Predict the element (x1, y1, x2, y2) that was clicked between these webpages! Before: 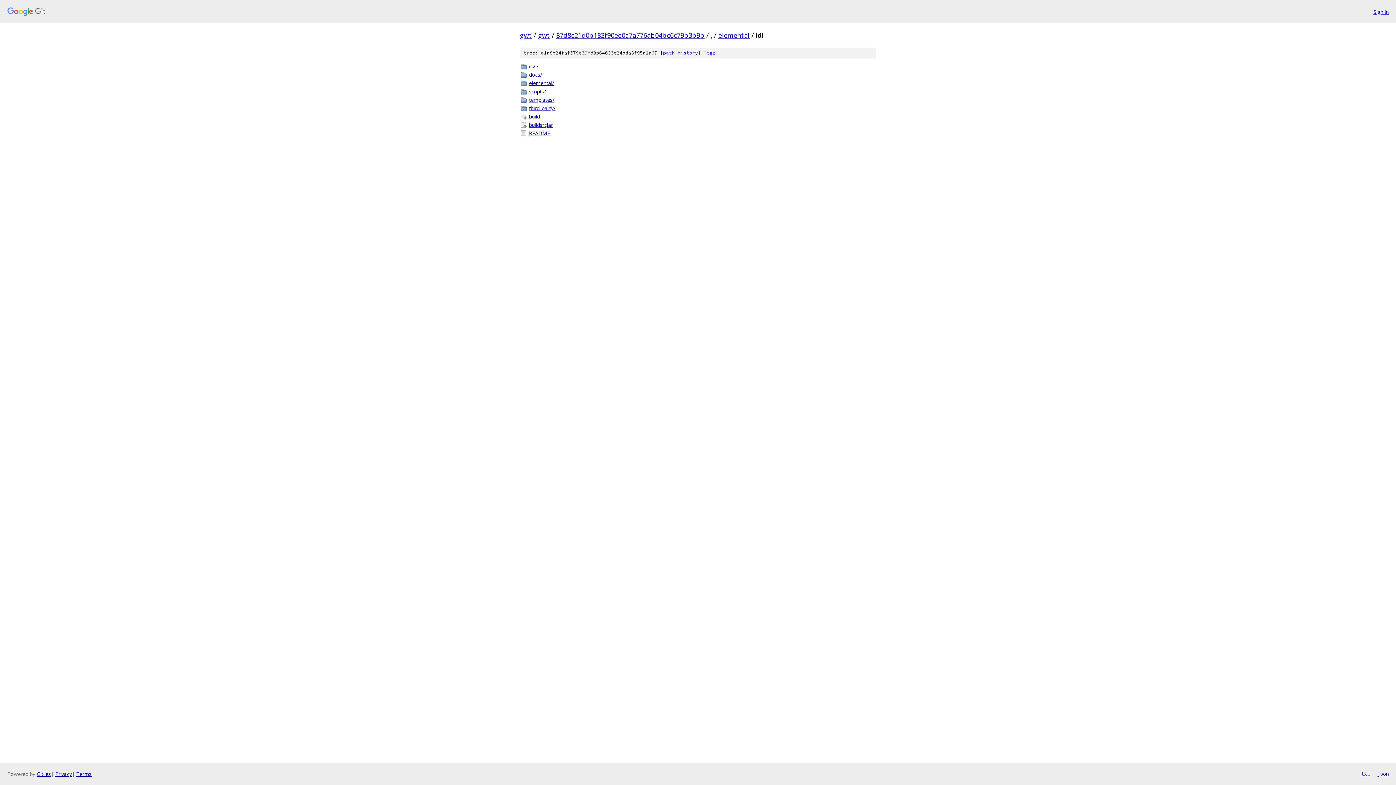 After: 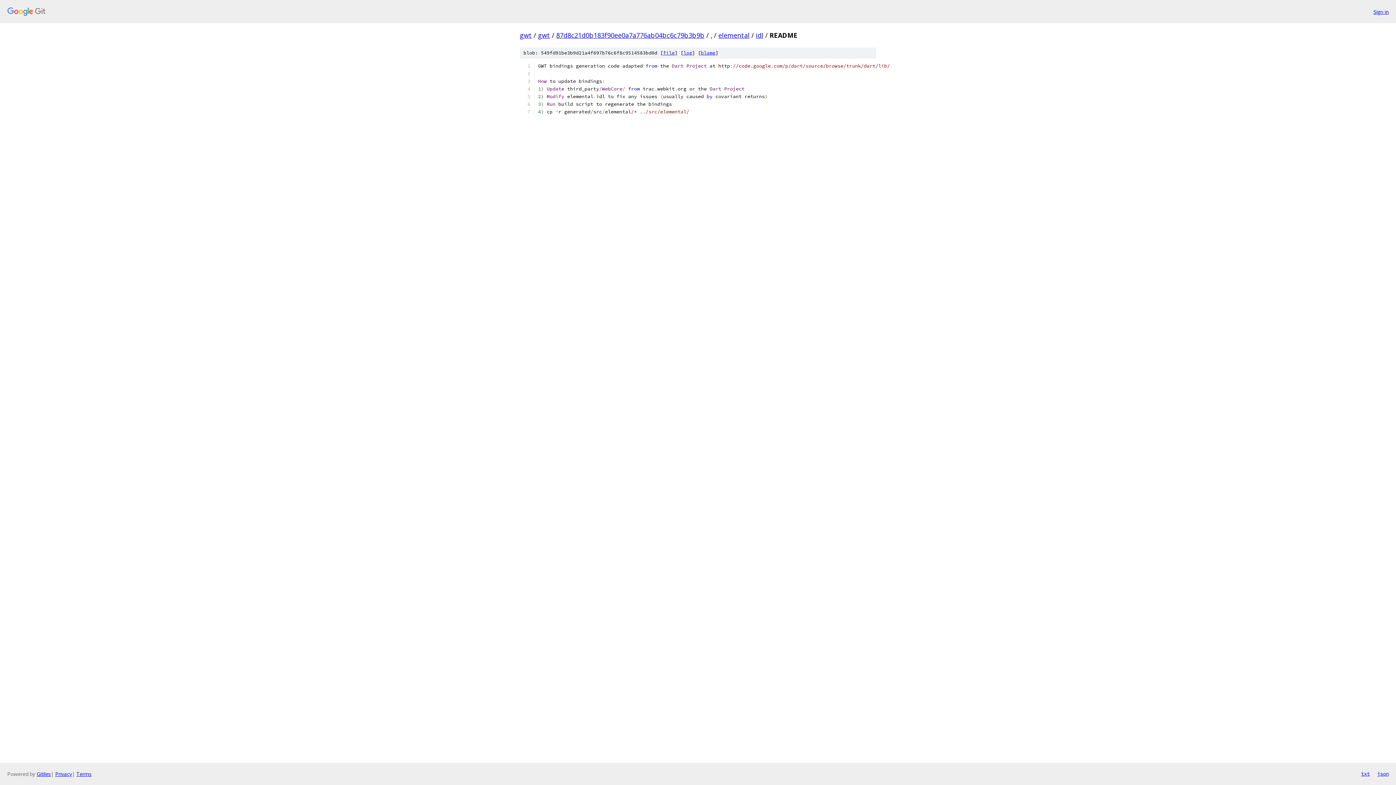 Action: bbox: (529, 129, 876, 137) label: README